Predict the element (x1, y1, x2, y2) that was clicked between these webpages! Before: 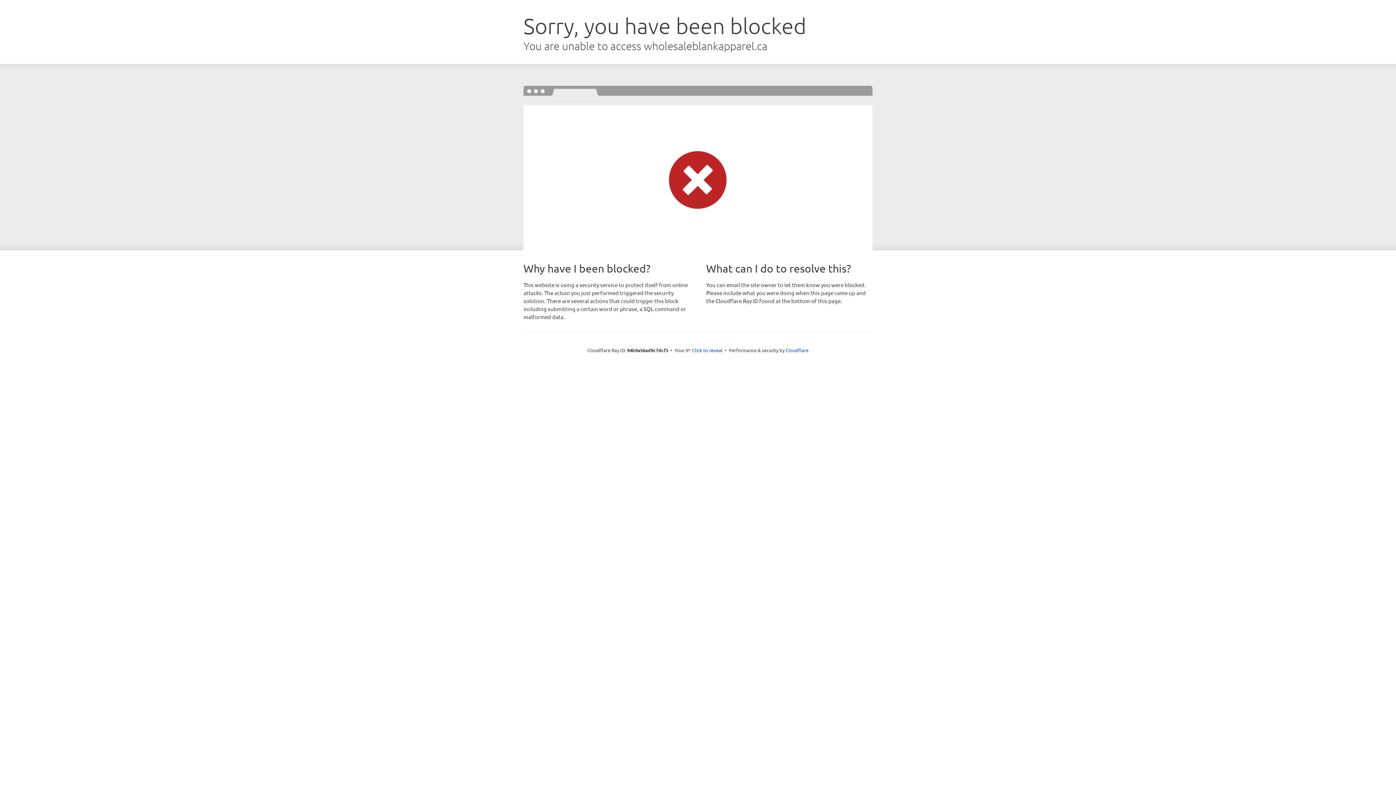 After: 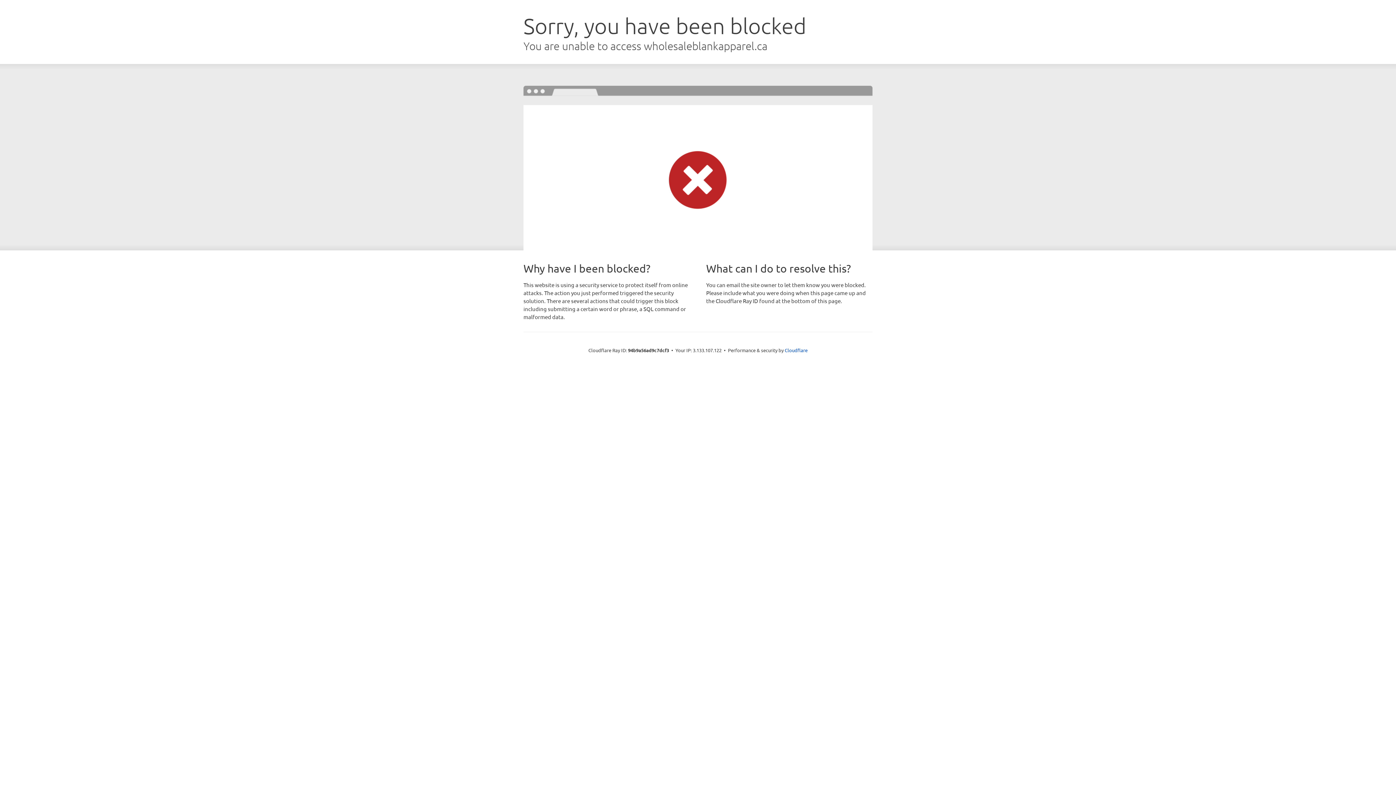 Action: label: Click to reveal bbox: (692, 346, 722, 353)